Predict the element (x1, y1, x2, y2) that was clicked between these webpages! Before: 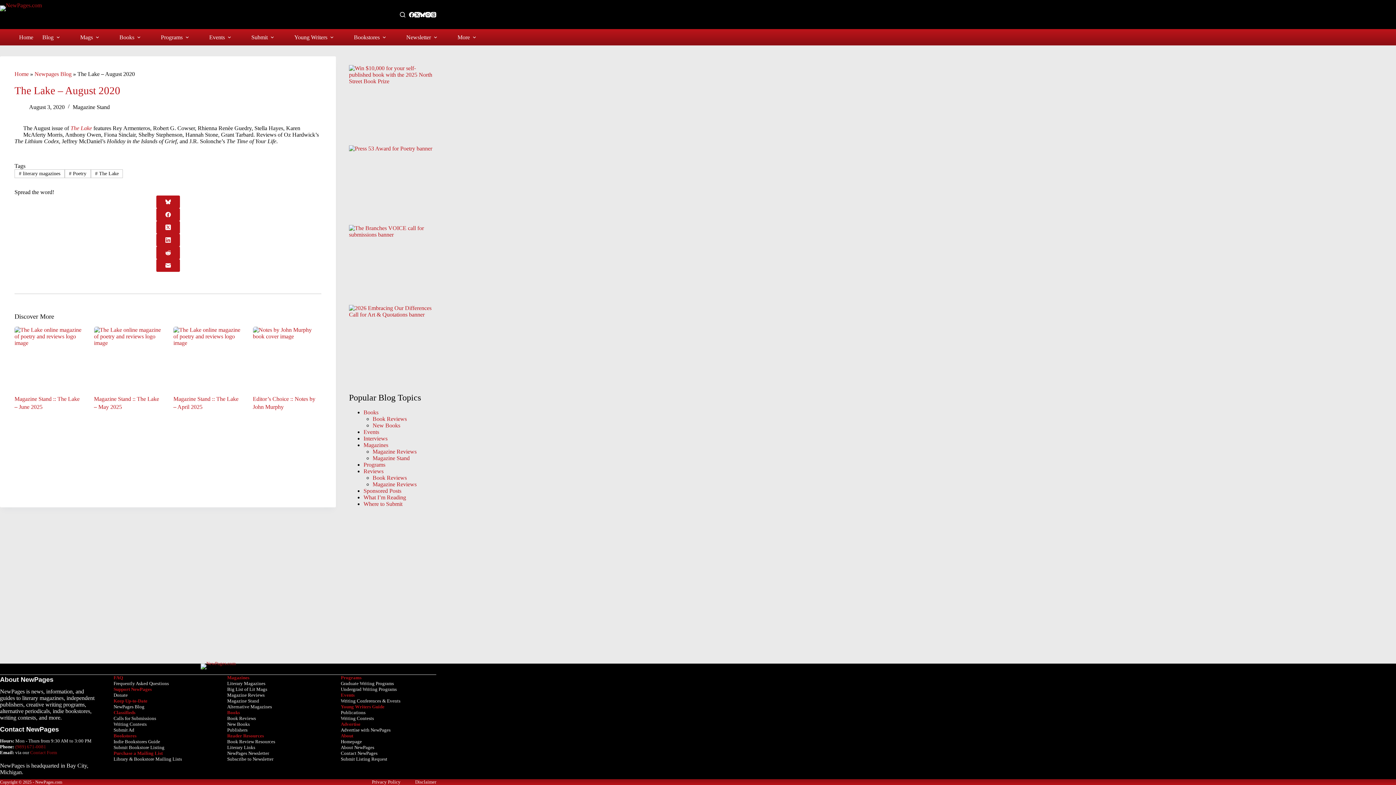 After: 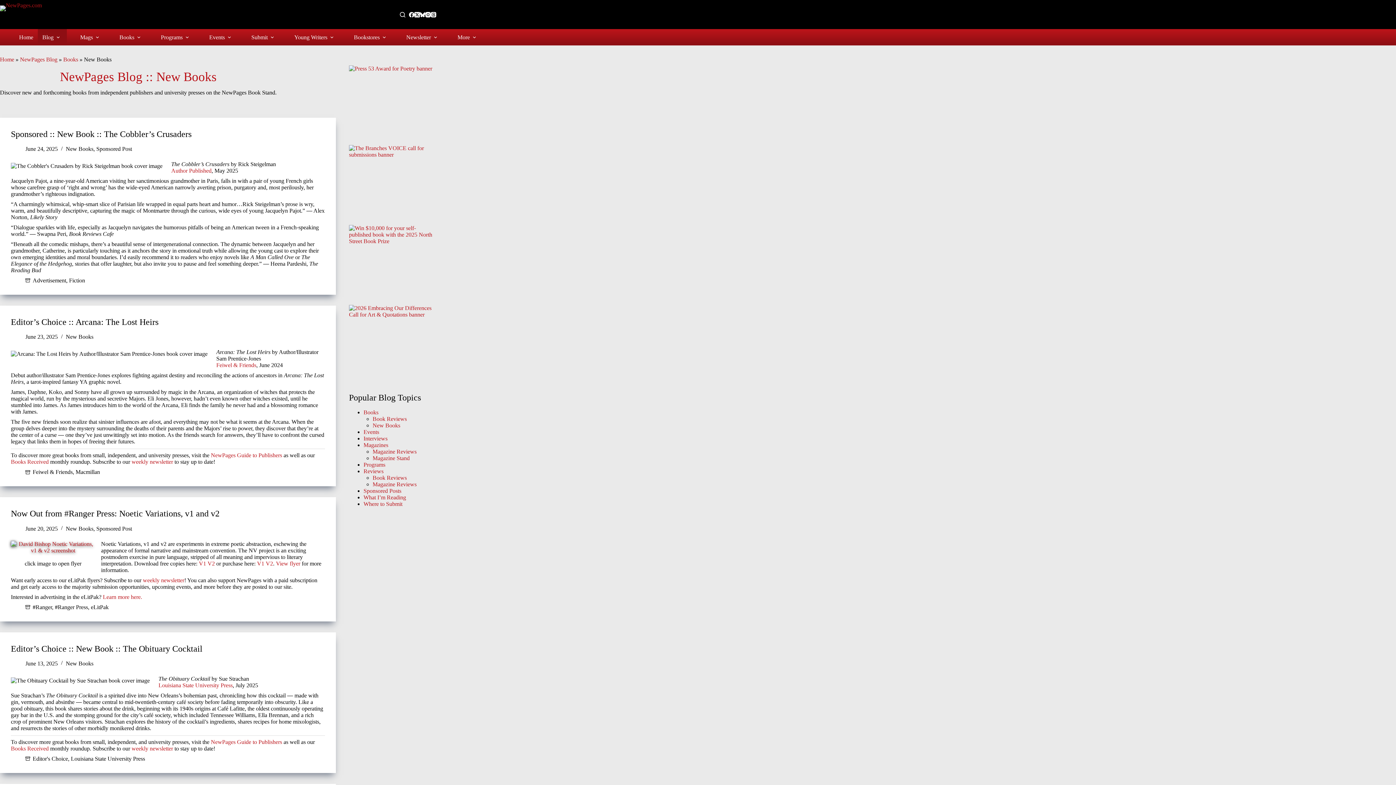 Action: bbox: (372, 422, 400, 428) label: New Books